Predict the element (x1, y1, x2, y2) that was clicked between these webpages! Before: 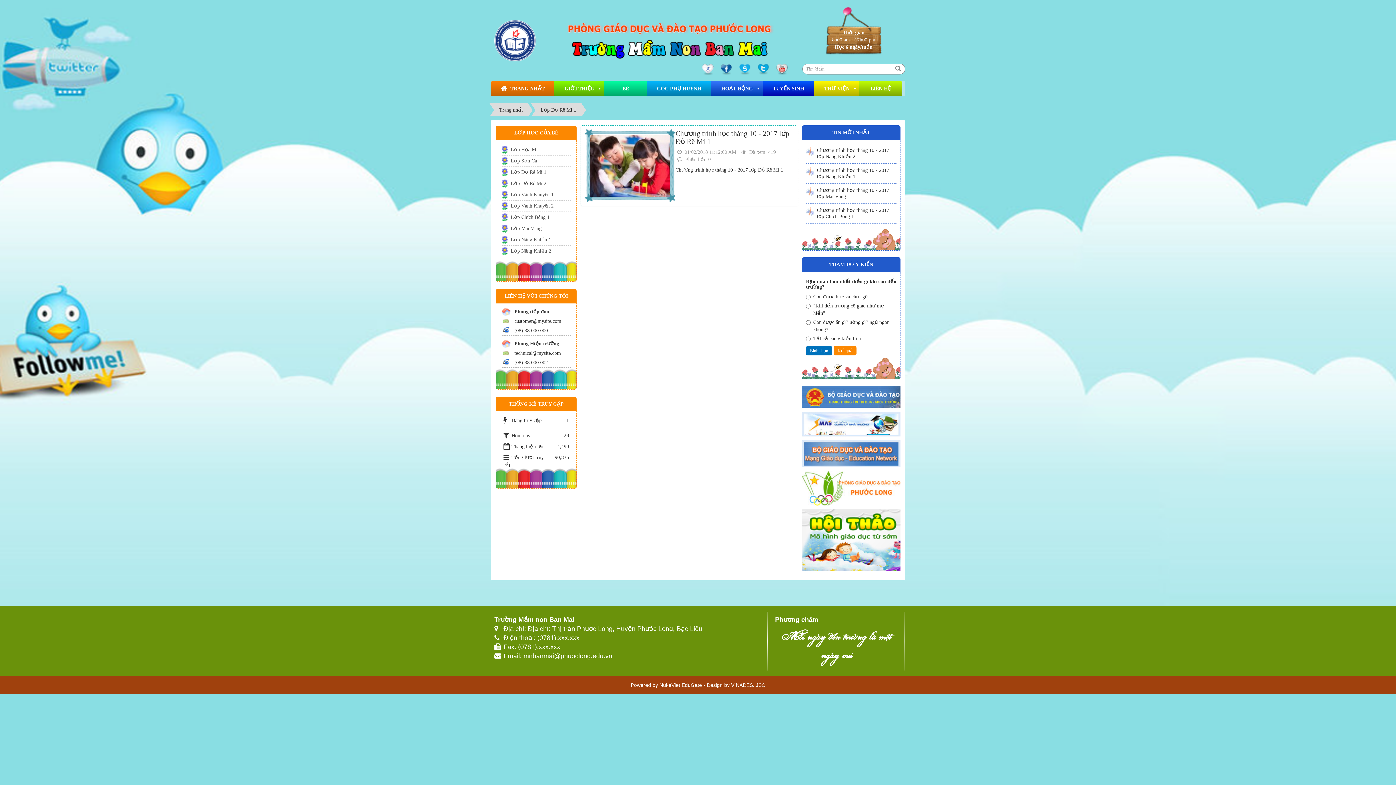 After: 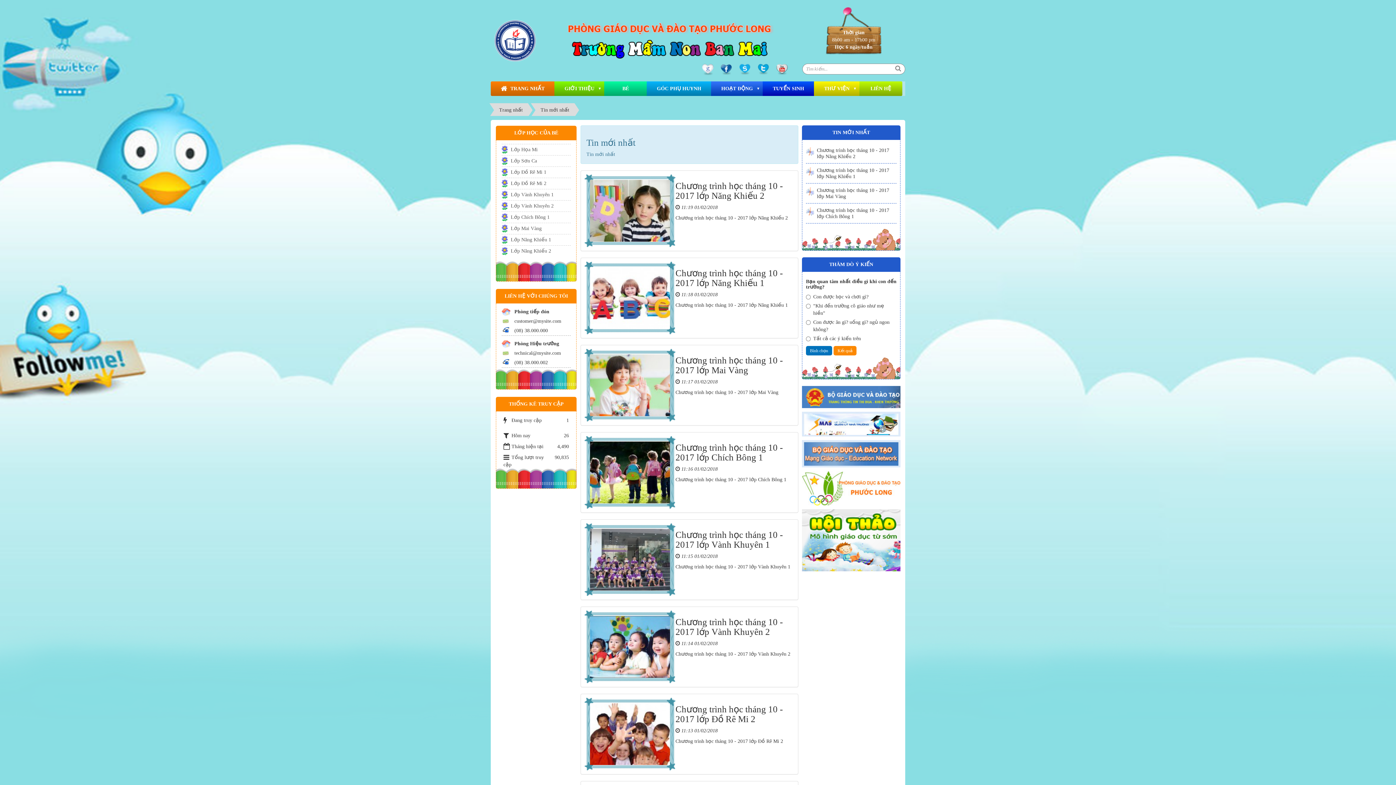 Action: bbox: (832, 129, 870, 135) label: TIN MỚI NHẤT